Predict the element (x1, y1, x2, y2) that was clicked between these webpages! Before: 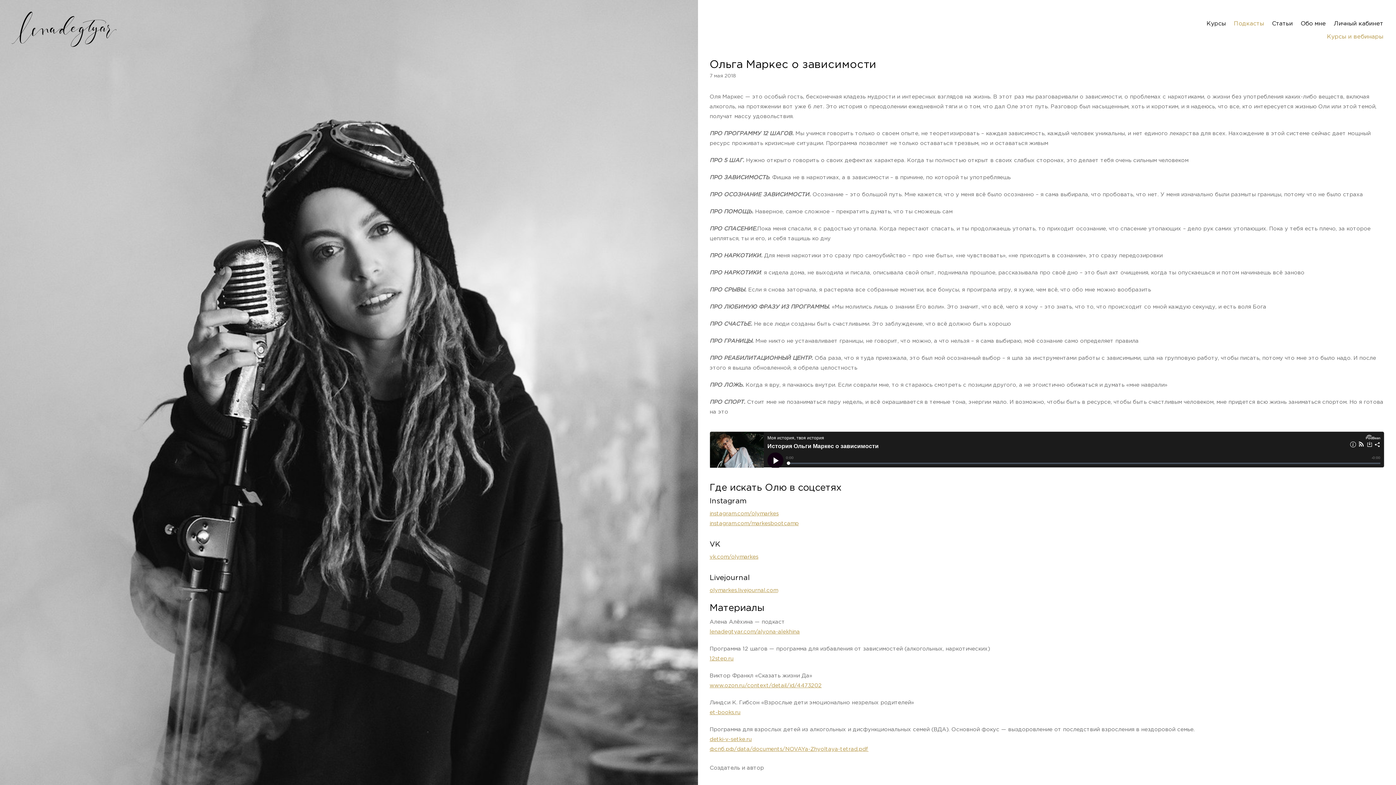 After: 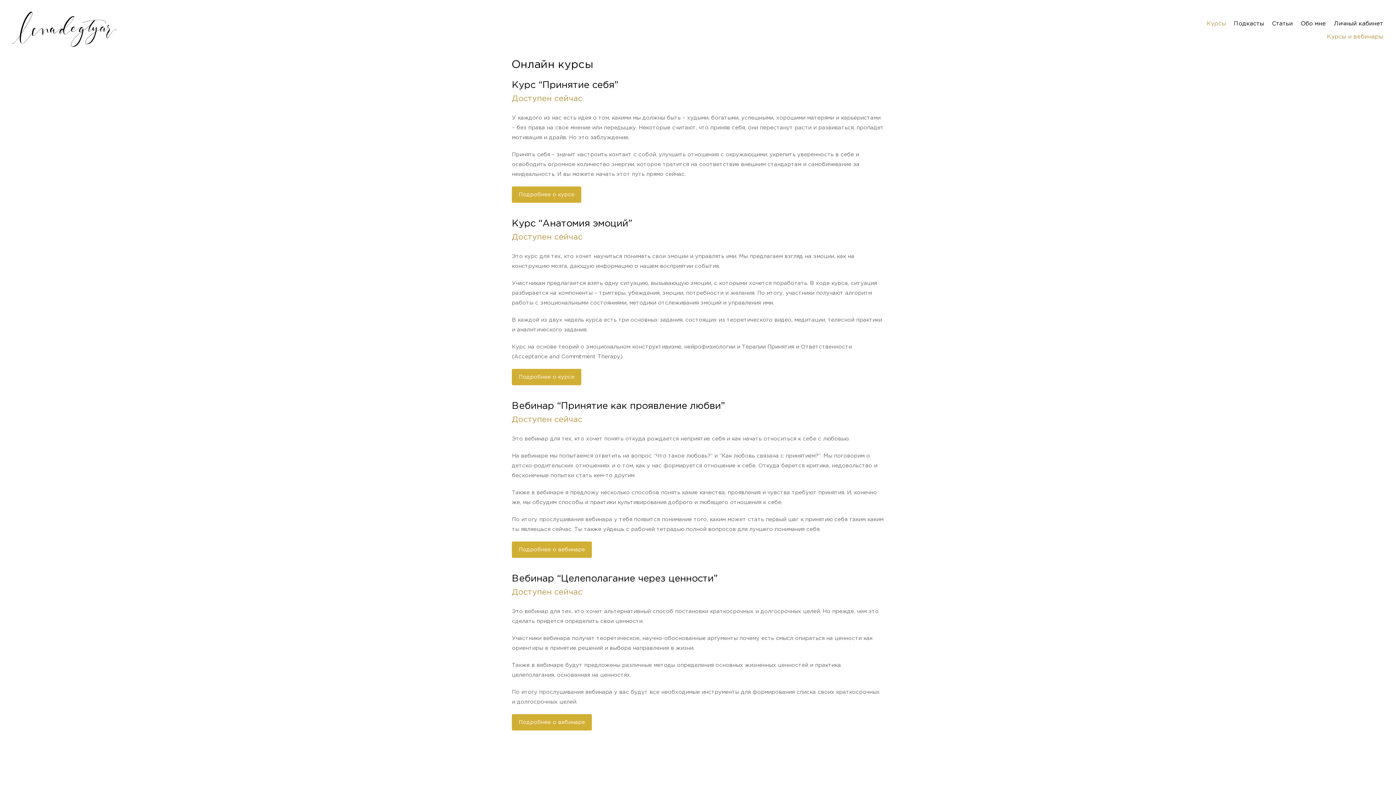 Action: bbox: (1202, 17, 1230, 30) label: Курсы